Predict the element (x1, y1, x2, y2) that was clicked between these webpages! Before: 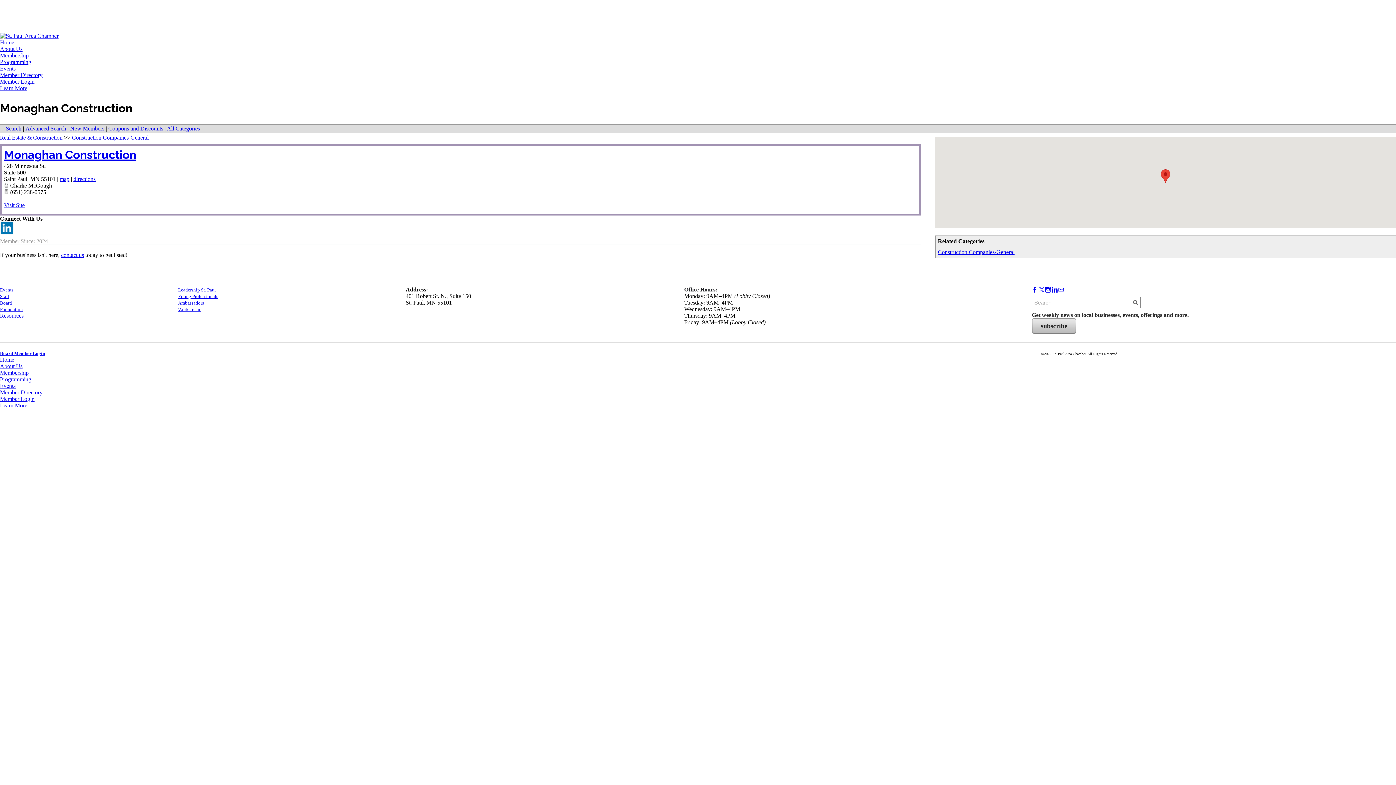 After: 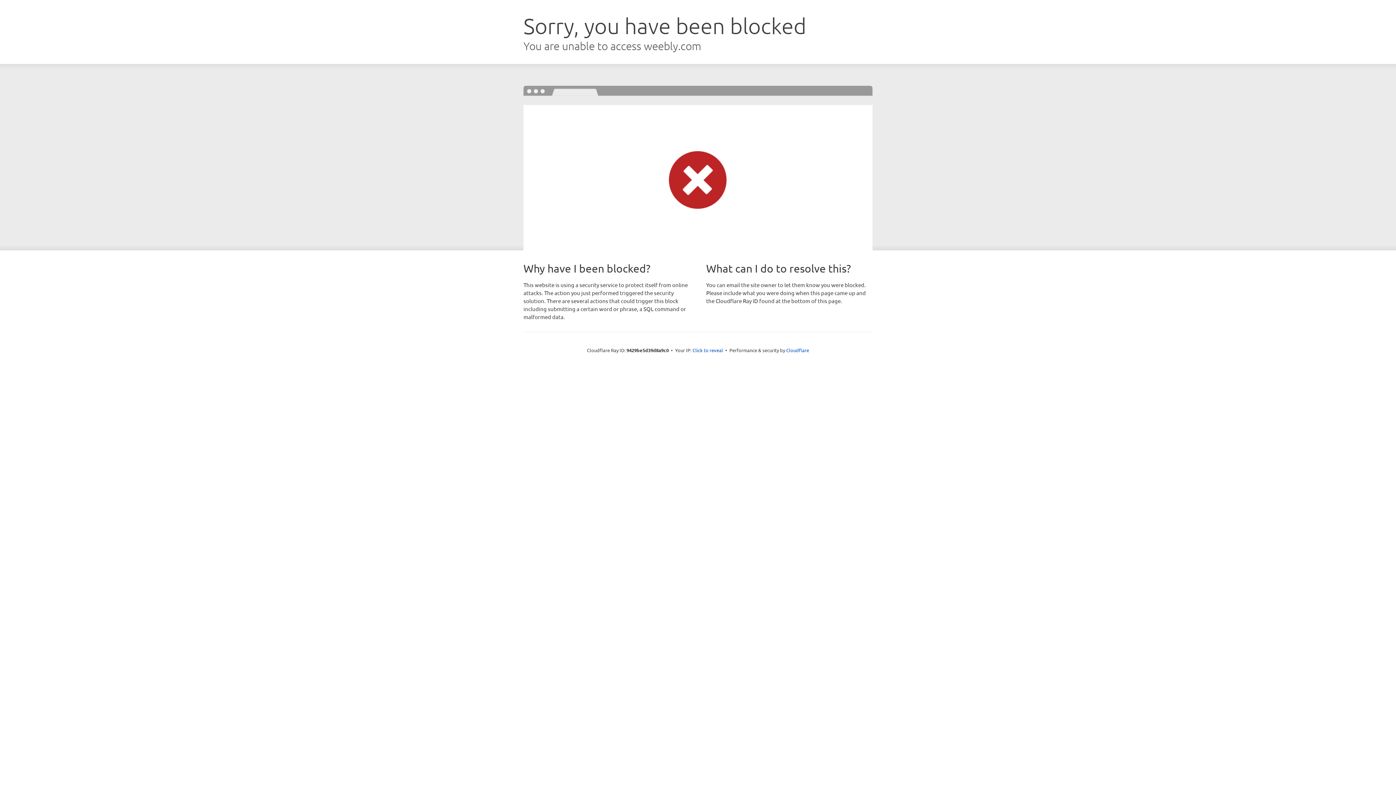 Action: label: Programming bbox: (0, 58, 31, 65)